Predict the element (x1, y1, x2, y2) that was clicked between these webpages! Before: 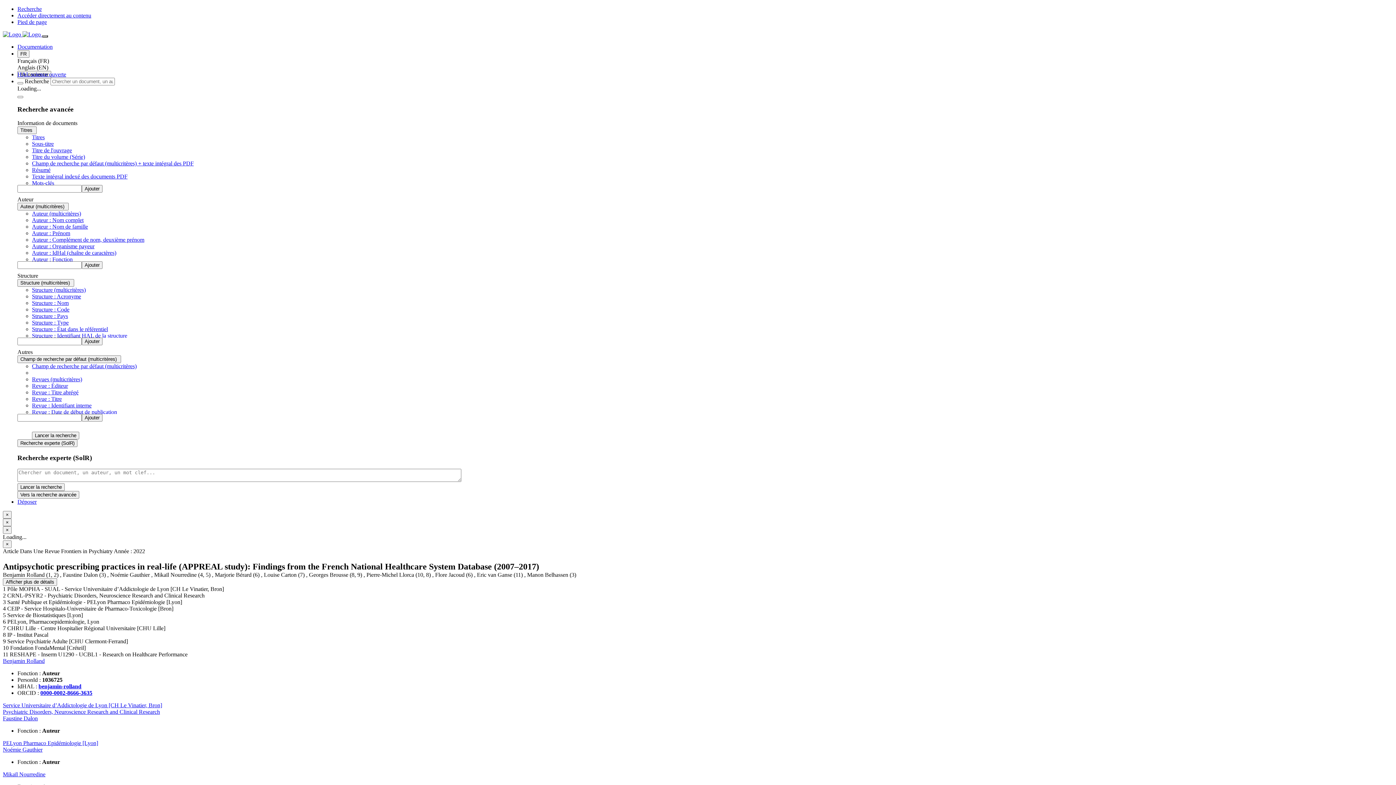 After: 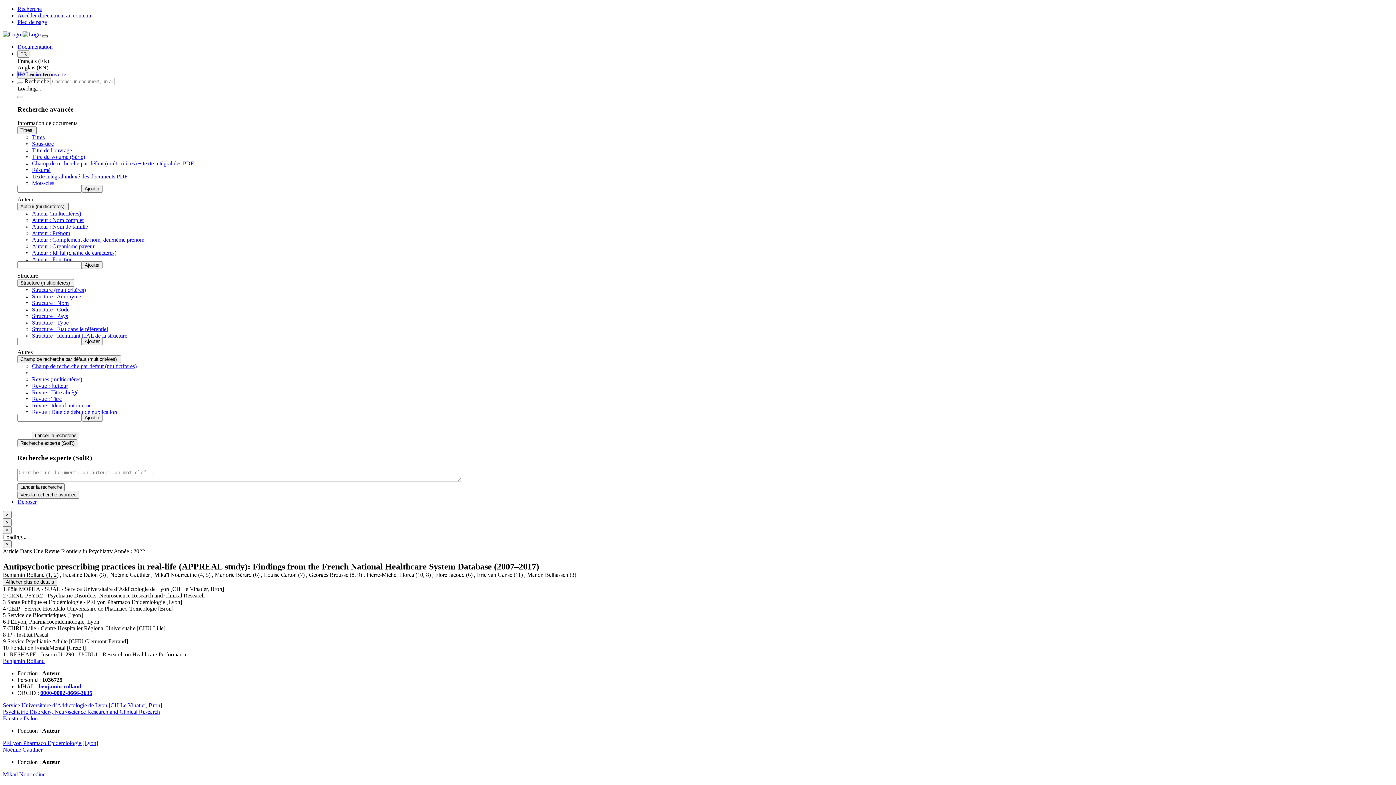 Action: bbox: (32, 160, 193, 166) label: Champ de recherche par défaut (multicritères) + texte intégral des PDF